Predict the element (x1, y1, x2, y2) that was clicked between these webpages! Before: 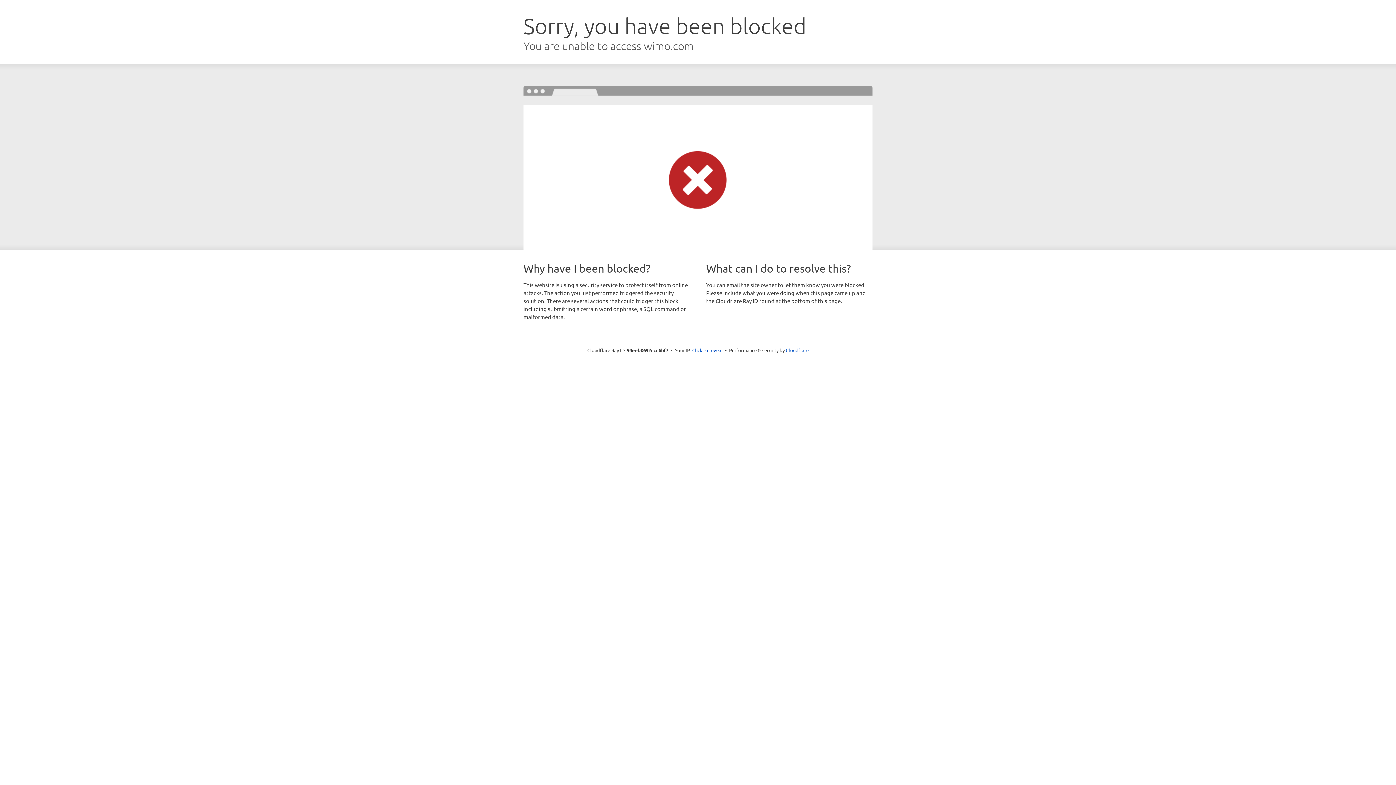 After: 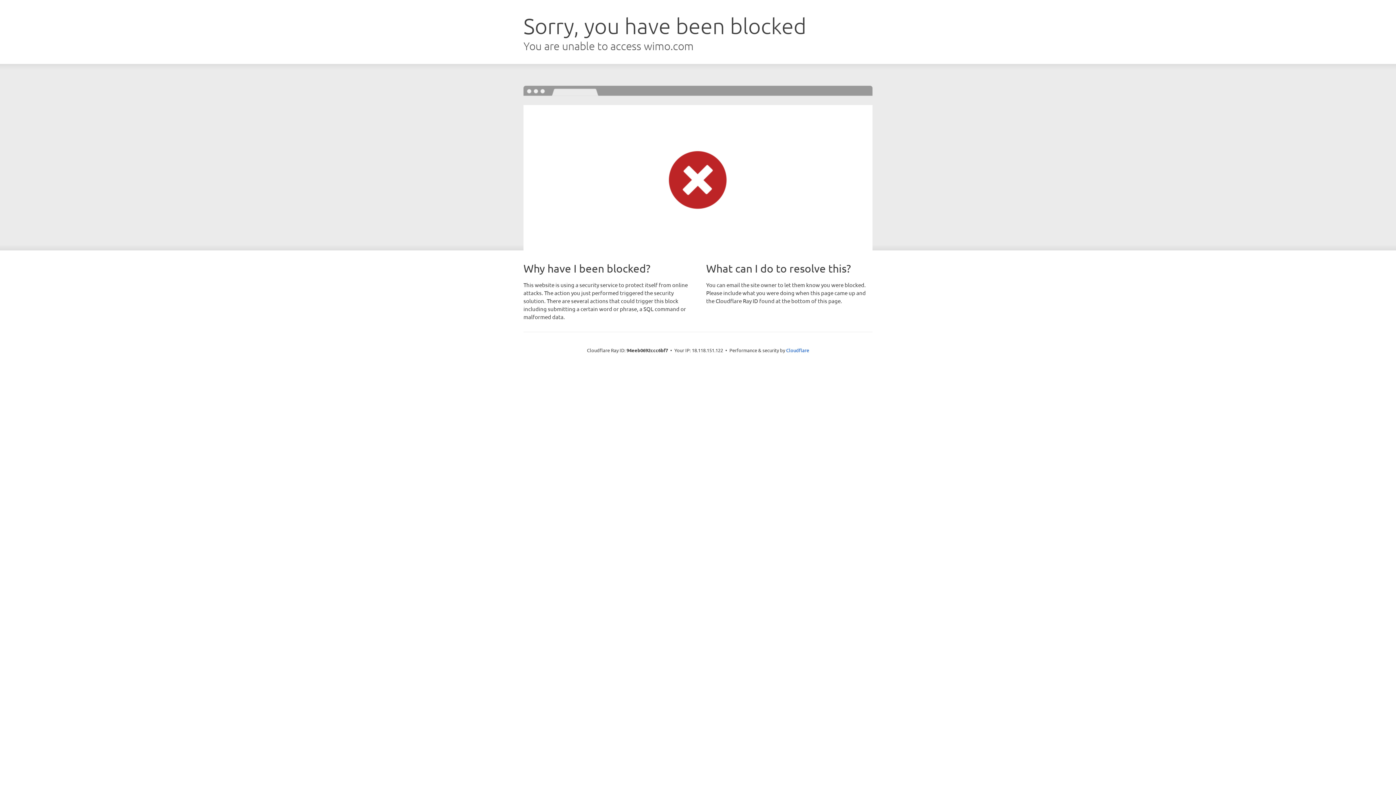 Action: bbox: (692, 346, 722, 353) label: Click to reveal